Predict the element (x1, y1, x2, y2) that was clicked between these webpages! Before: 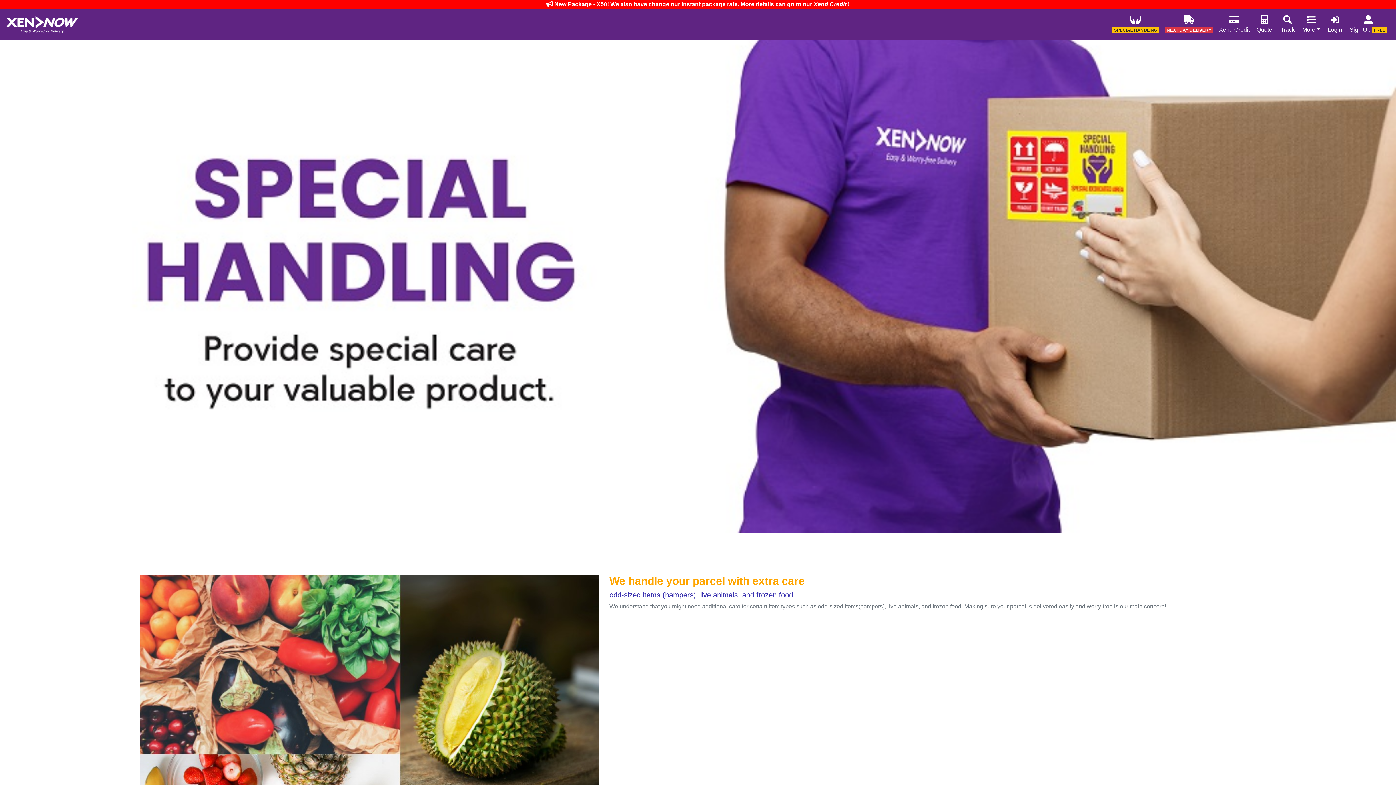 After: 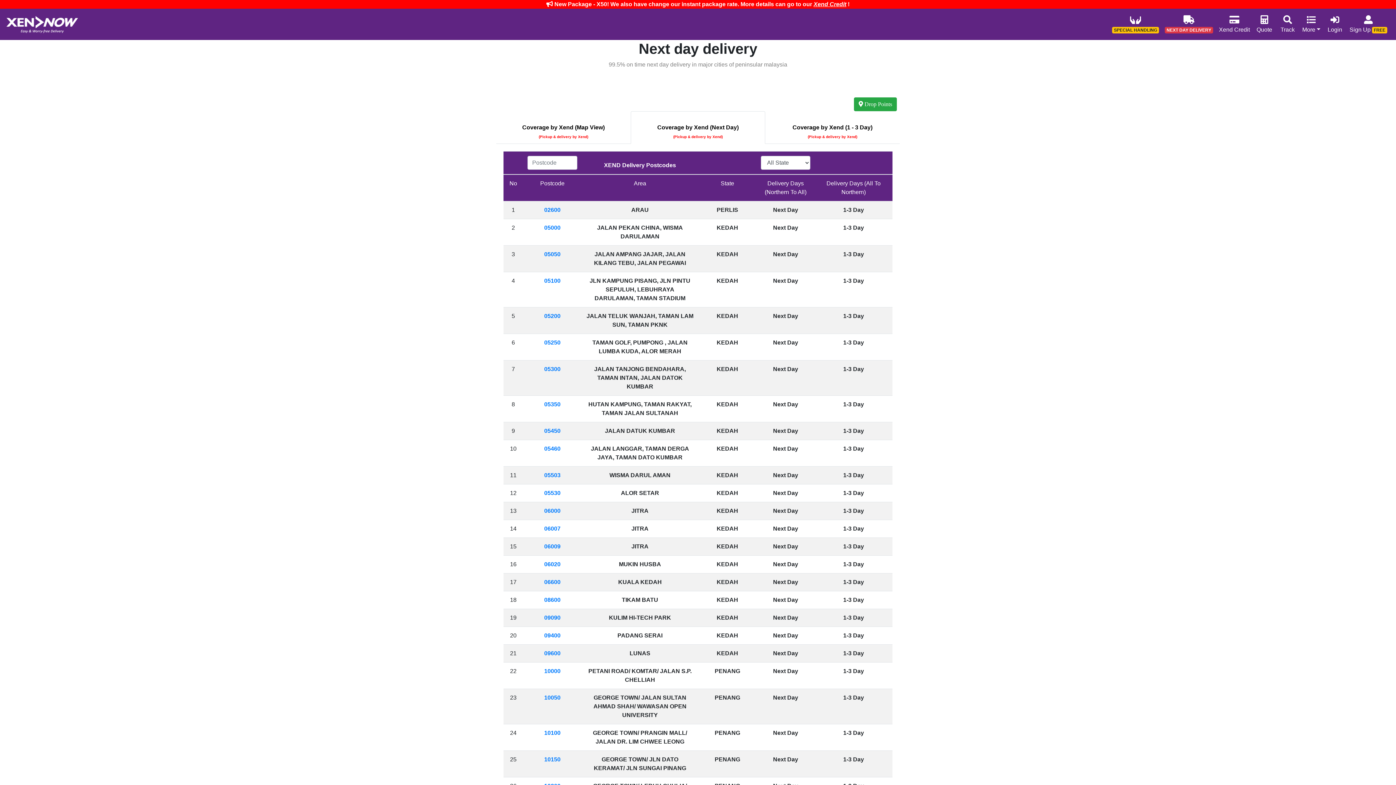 Action: label: NEXT DAY DELIVERY bbox: (1162, 11, 1216, 37)